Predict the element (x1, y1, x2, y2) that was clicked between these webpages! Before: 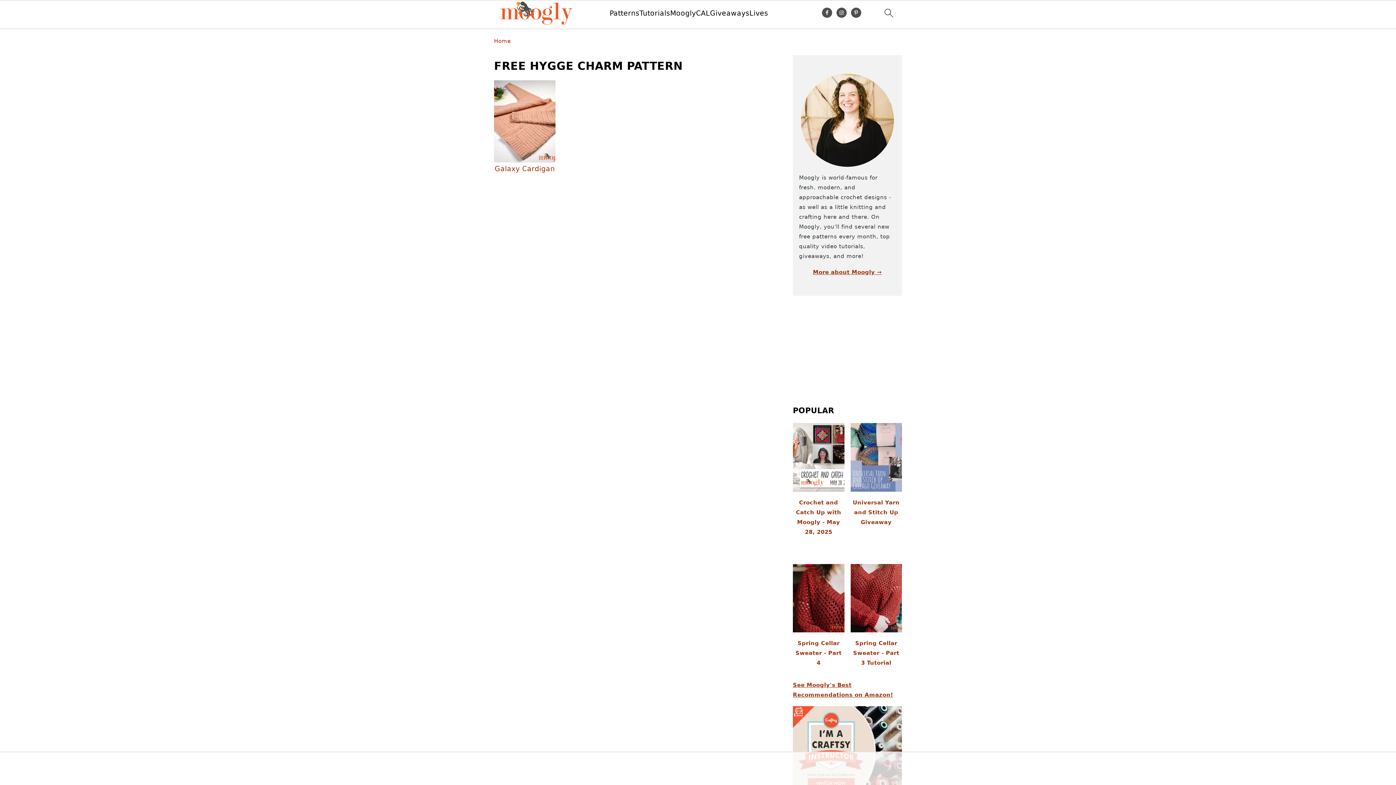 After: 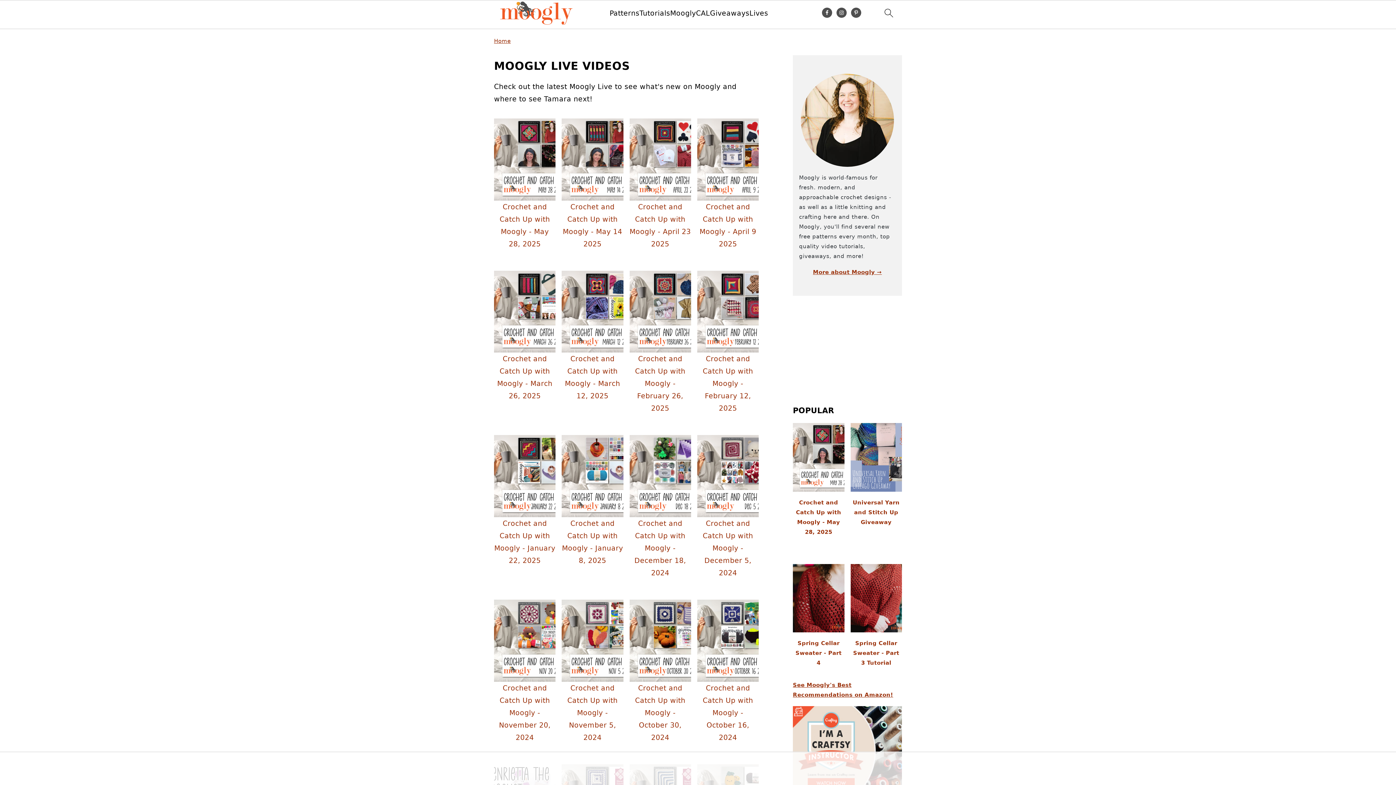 Action: label: Lives bbox: (749, 9, 768, 17)